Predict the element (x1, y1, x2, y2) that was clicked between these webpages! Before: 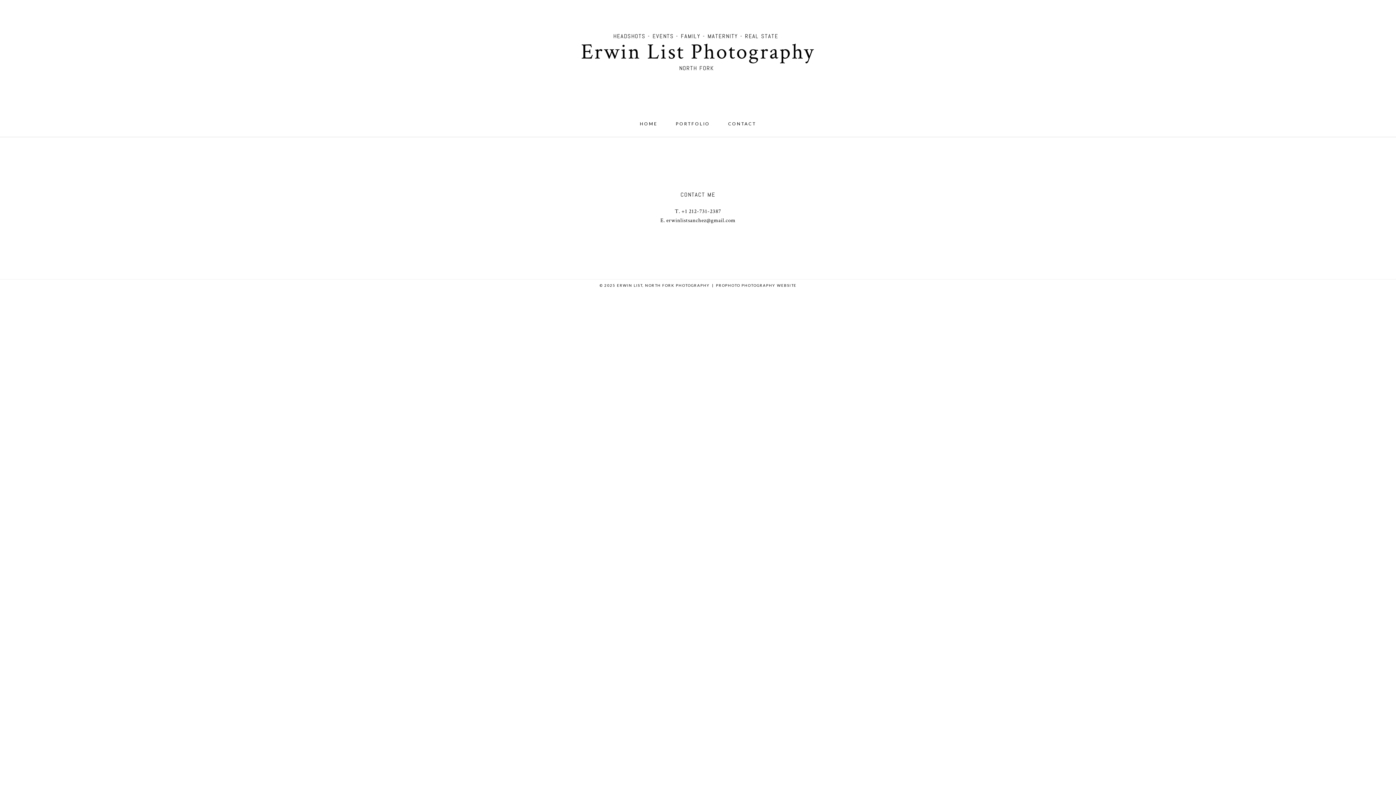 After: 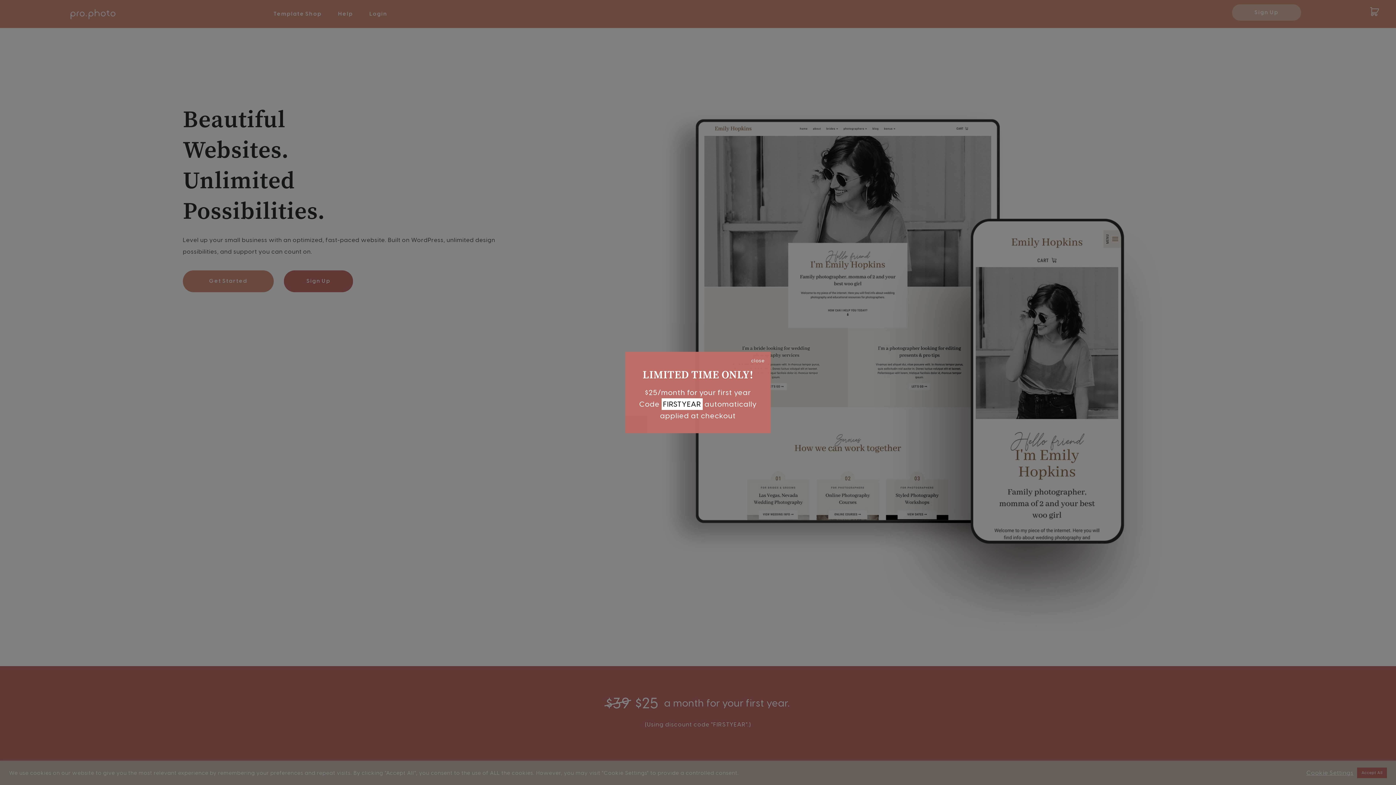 Action: label: PROPHOTO PHOTOGRAPHY WEBSITE bbox: (716, 283, 796, 287)